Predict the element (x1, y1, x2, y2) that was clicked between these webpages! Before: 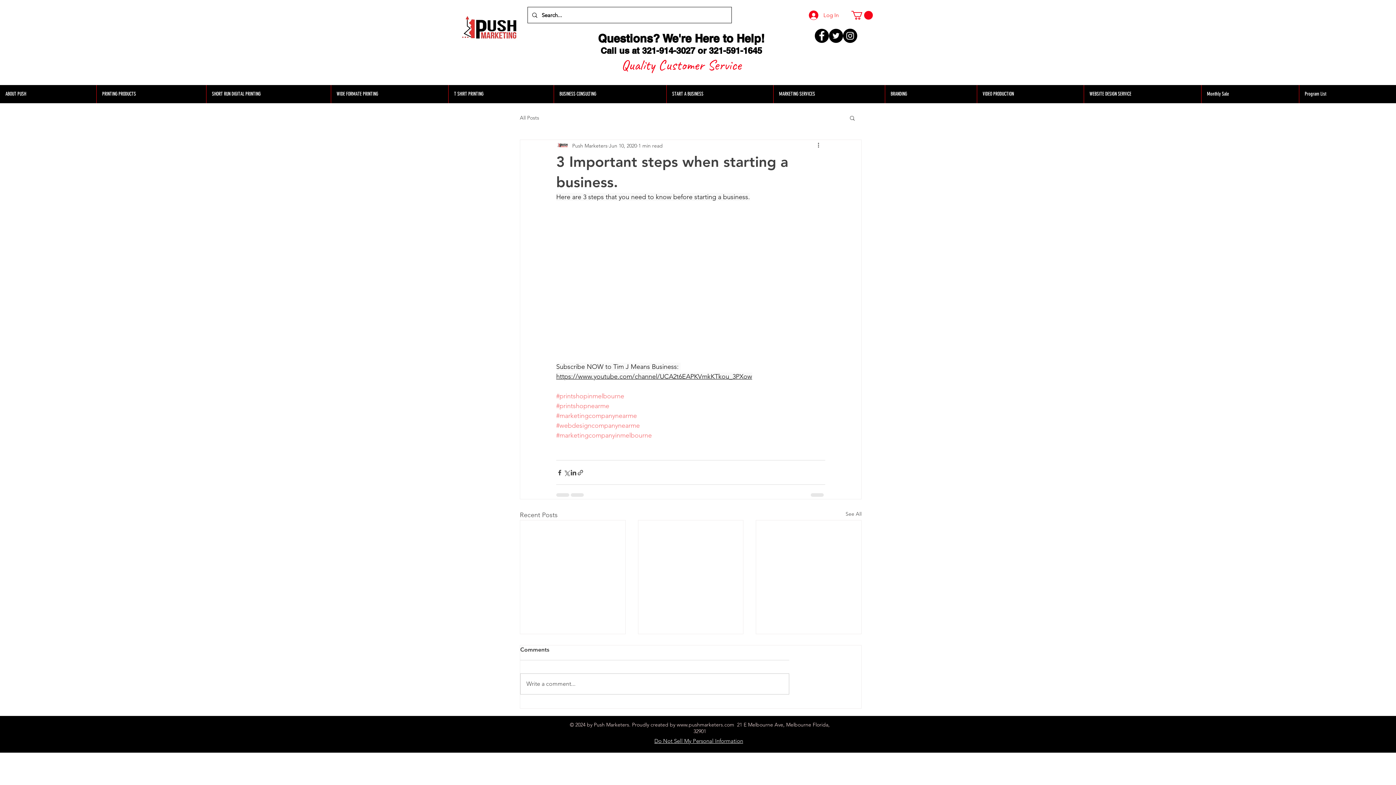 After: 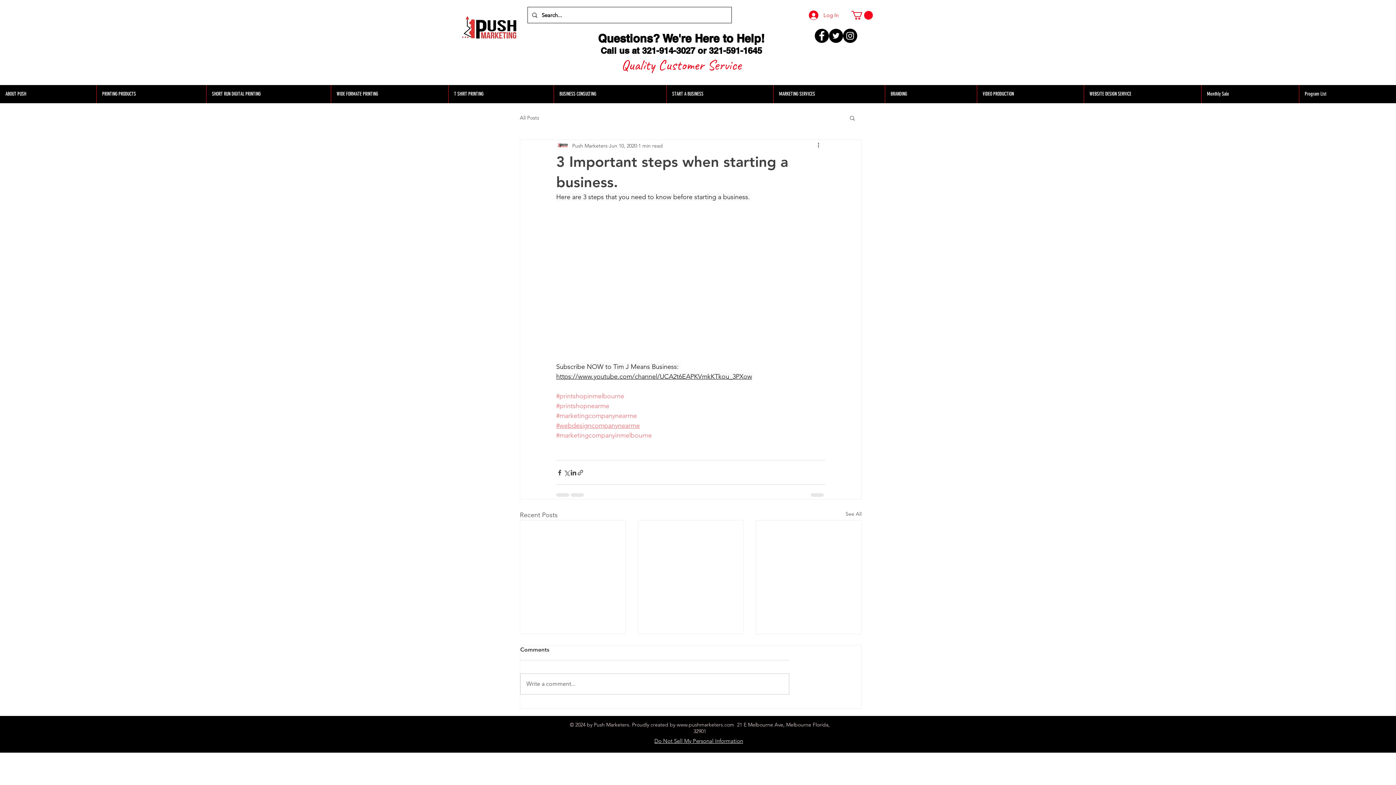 Action: bbox: (556, 421, 640, 429) label: #webdesigncompanynearme